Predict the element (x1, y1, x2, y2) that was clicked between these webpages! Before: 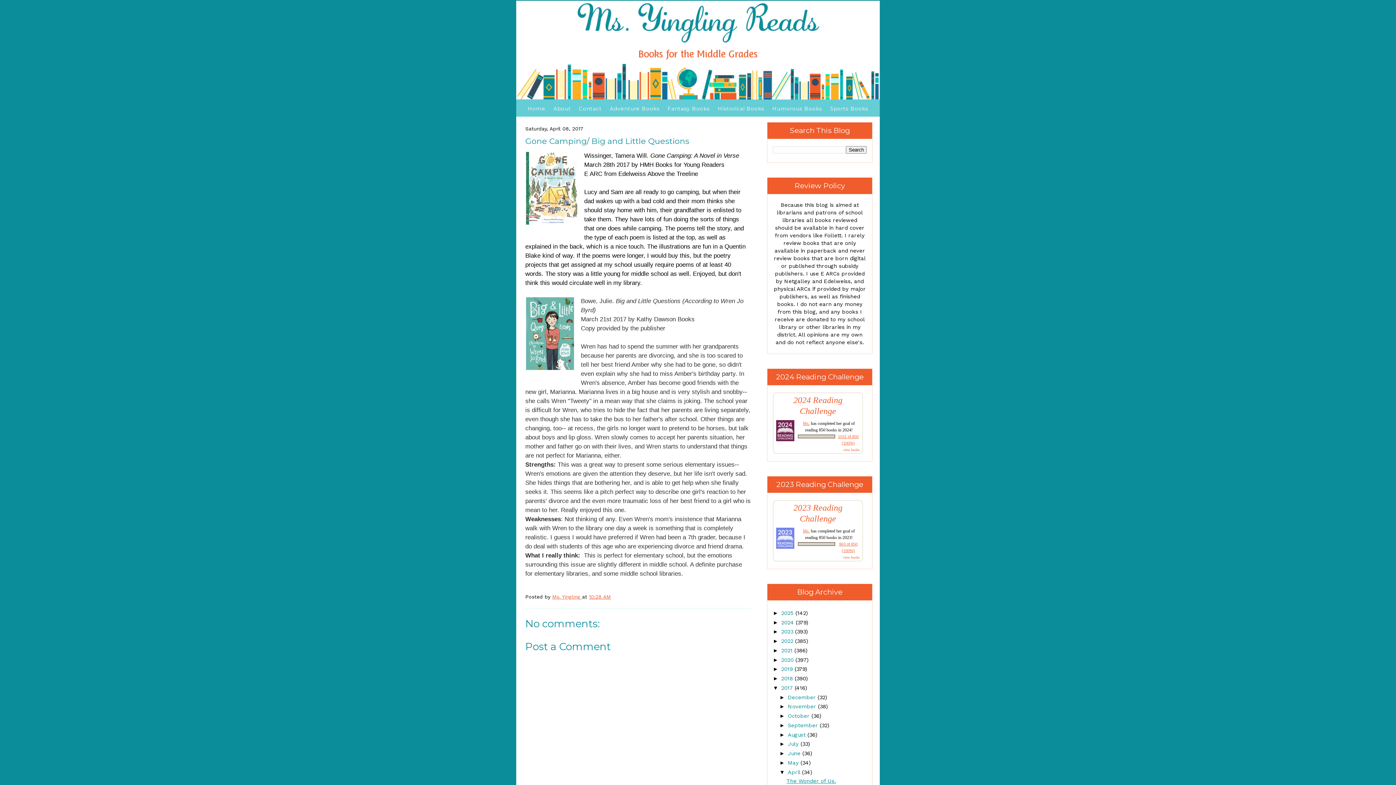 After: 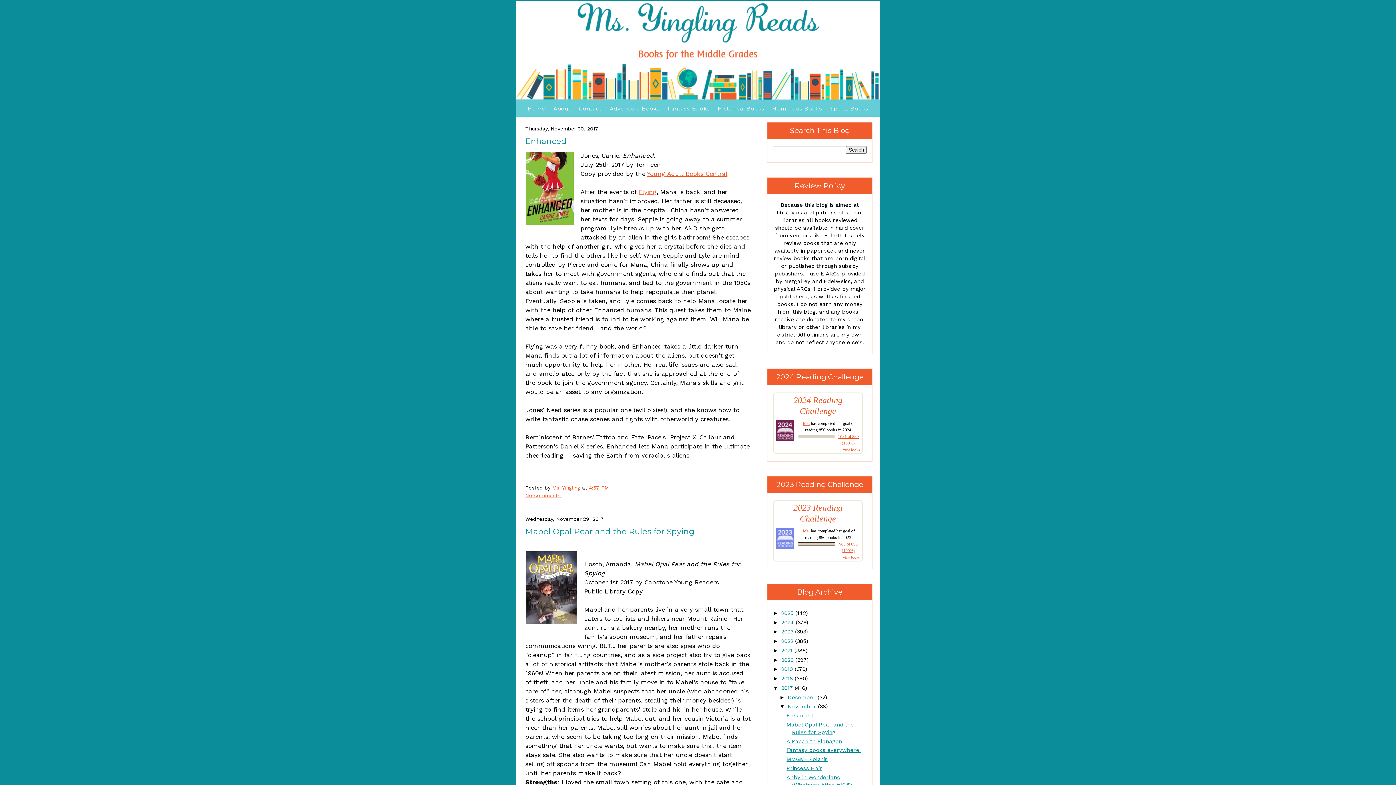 Action: bbox: (788, 703, 818, 710) label: November 